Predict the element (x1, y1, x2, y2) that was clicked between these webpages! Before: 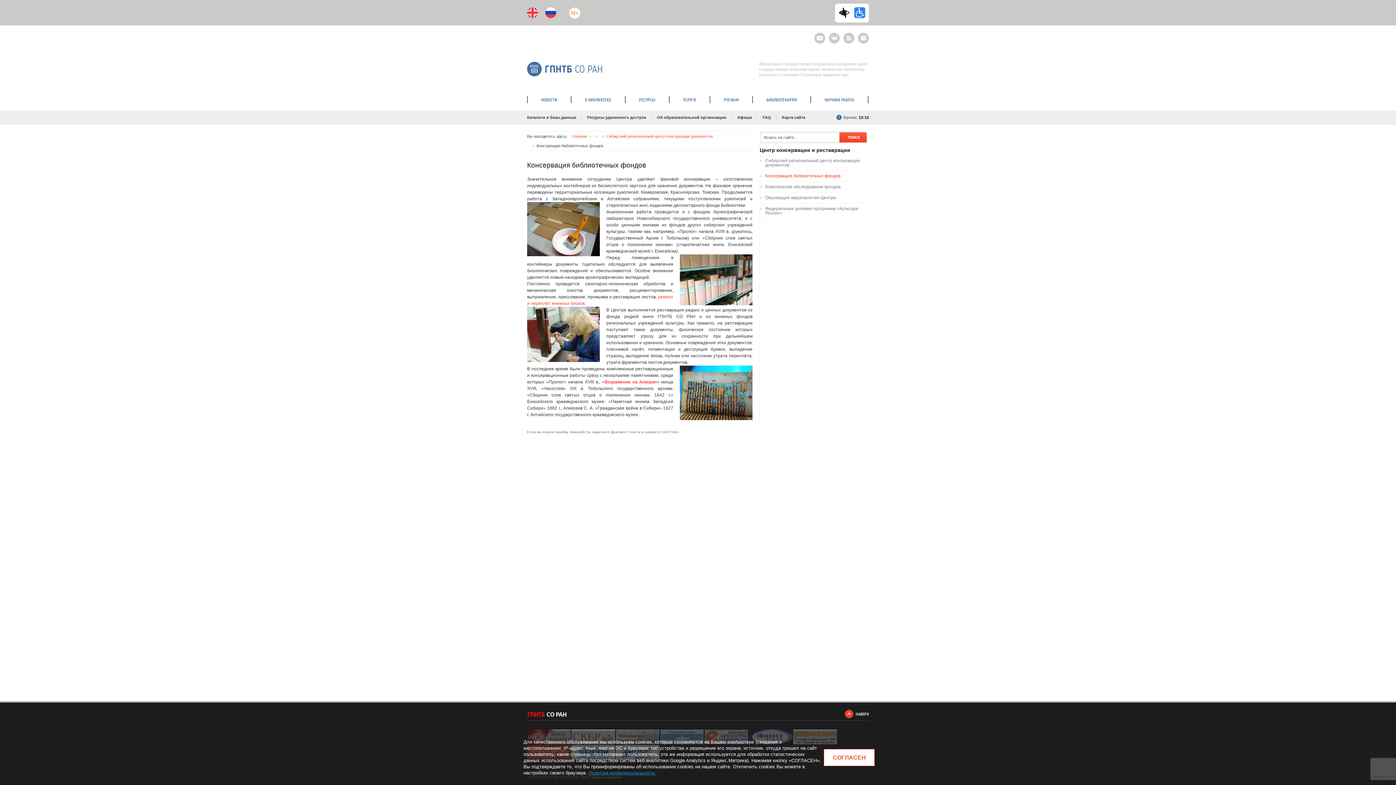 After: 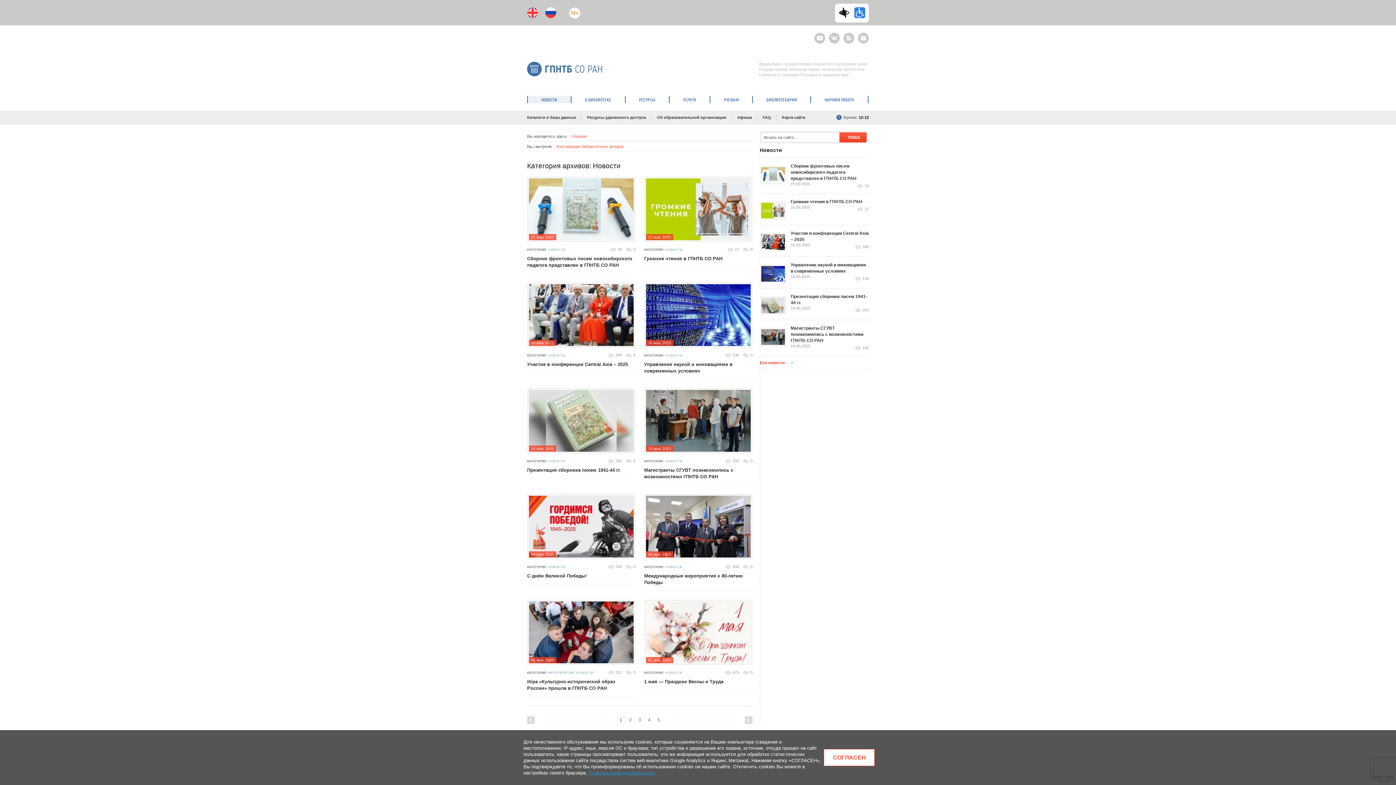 Action: label: НОВОСТИ bbox: (528, 96, 570, 103)